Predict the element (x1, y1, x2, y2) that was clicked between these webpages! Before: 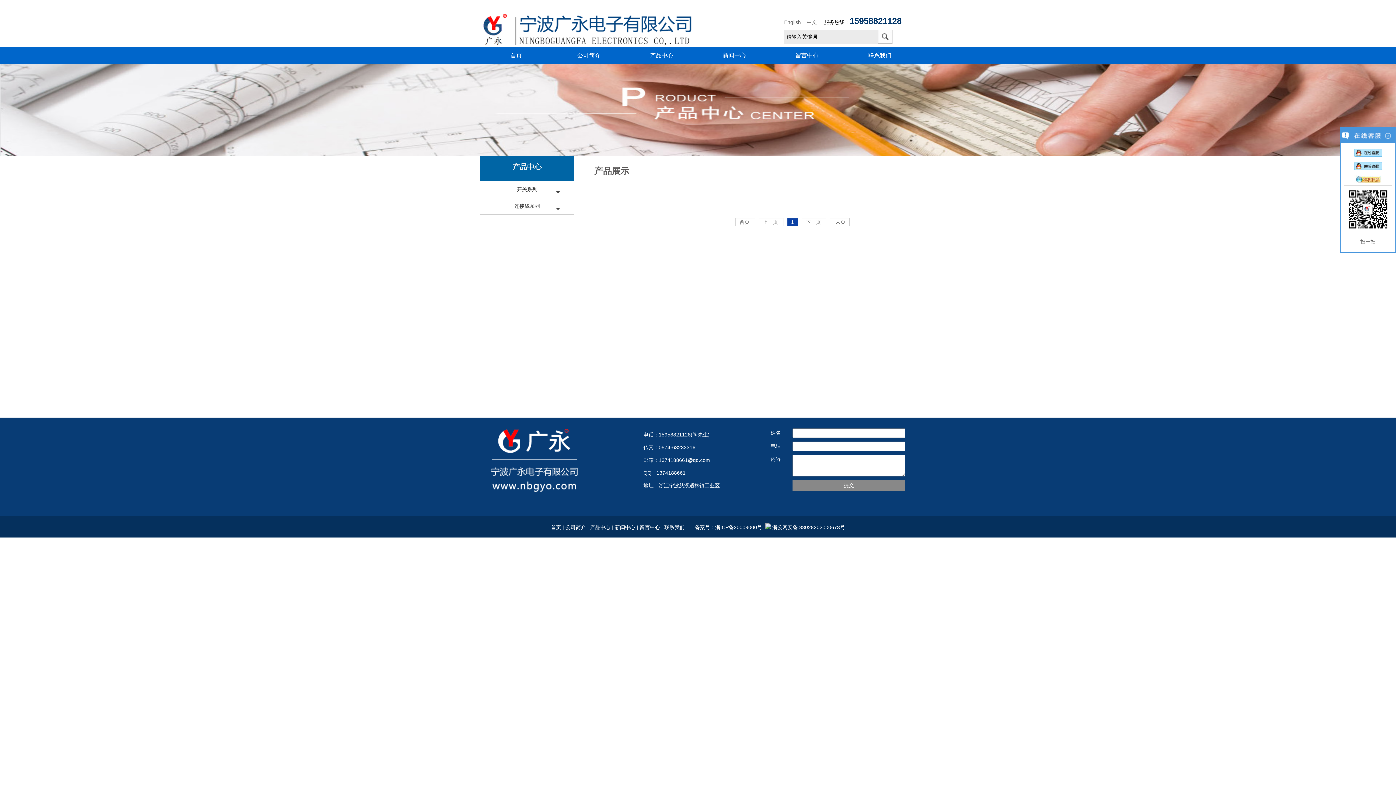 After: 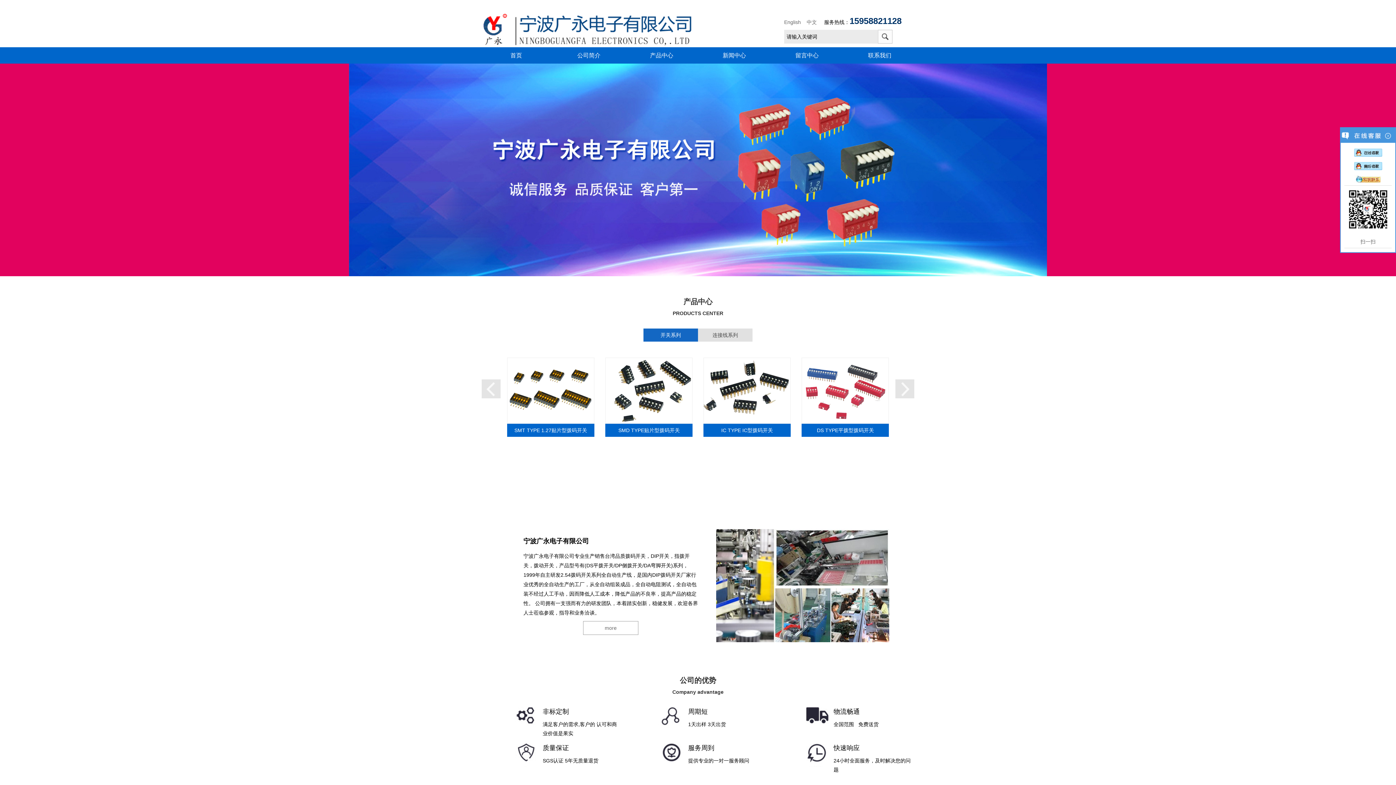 Action: label: 首页 bbox: (480, 47, 552, 63)